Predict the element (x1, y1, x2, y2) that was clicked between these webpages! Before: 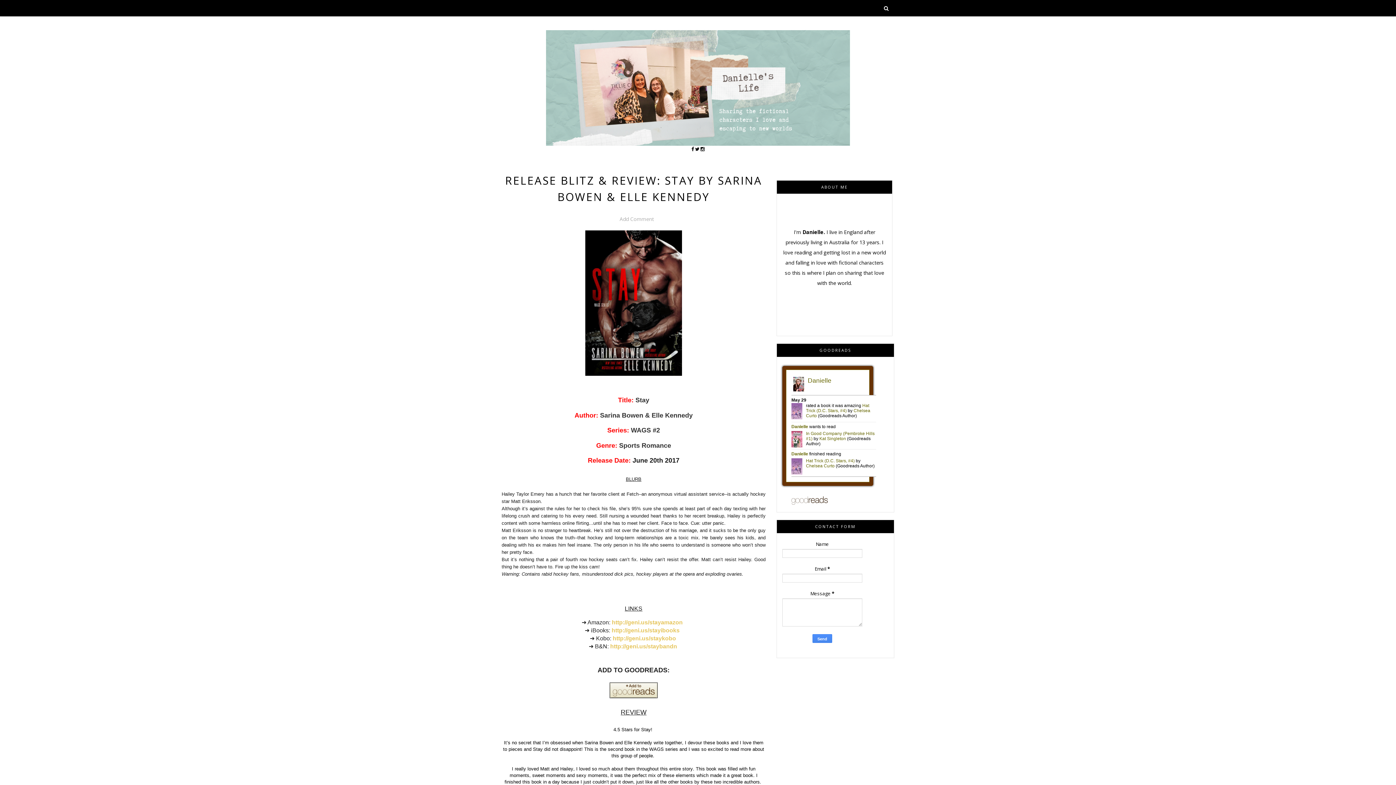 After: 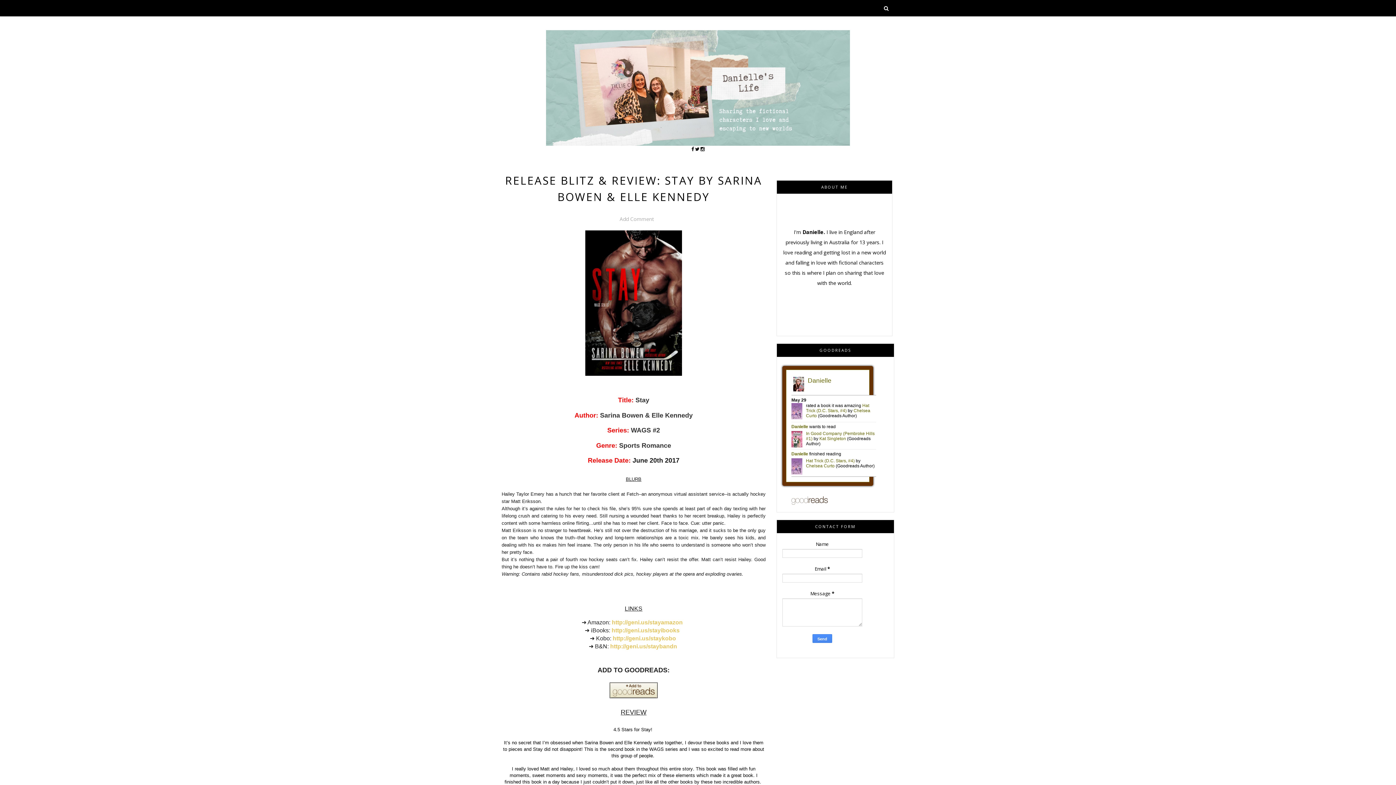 Action: bbox: (611, 627, 679, 633) label: http://geni.us/stayibooks